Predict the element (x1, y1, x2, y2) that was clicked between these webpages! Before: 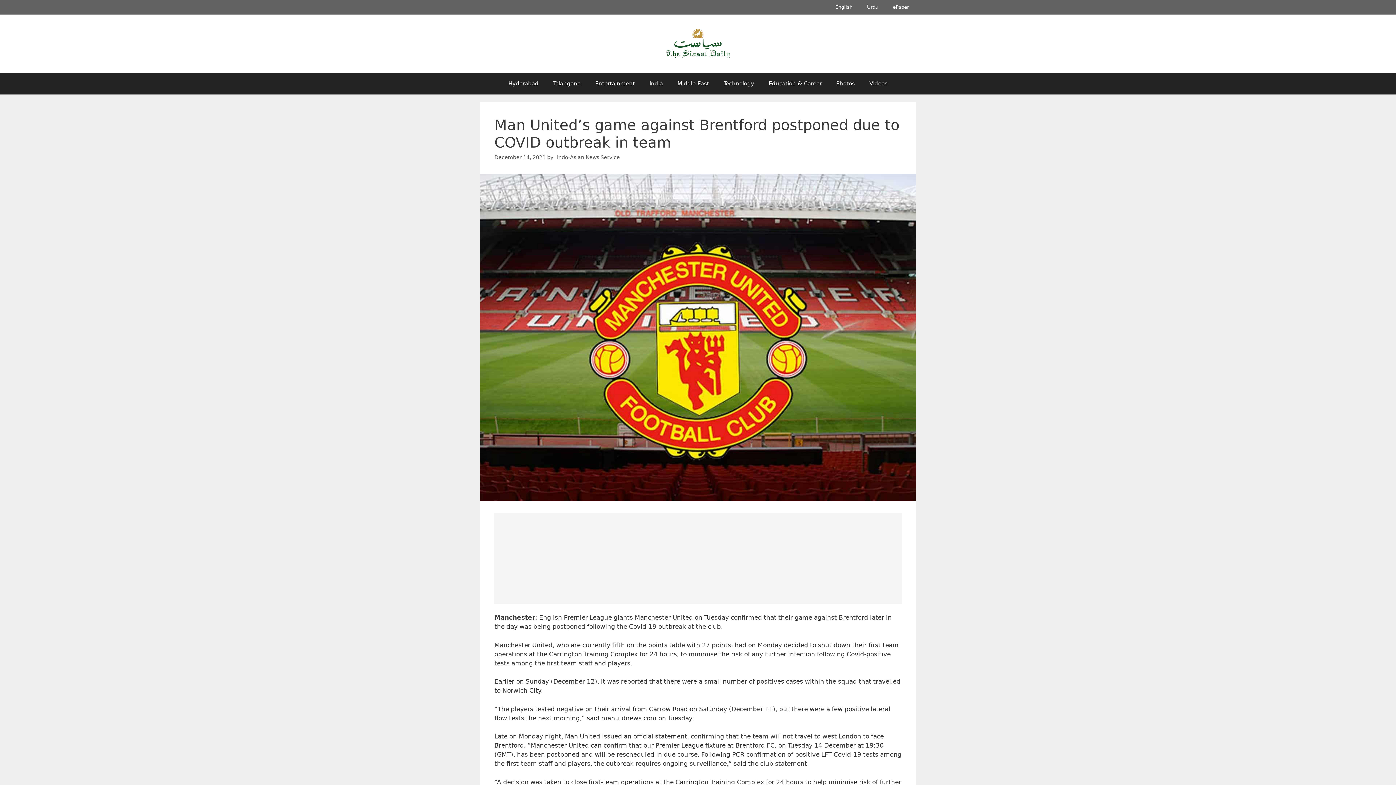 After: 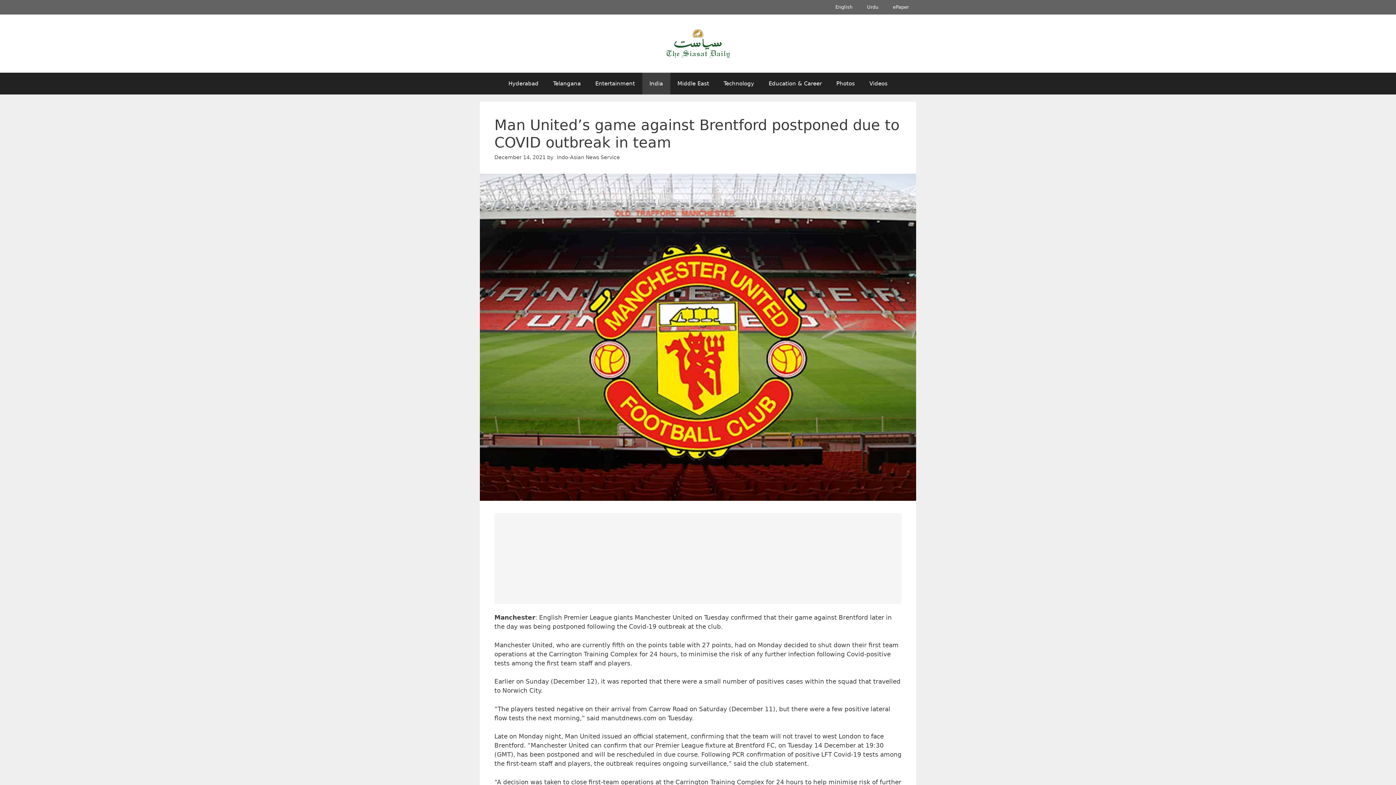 Action: label: India bbox: (642, 72, 670, 94)